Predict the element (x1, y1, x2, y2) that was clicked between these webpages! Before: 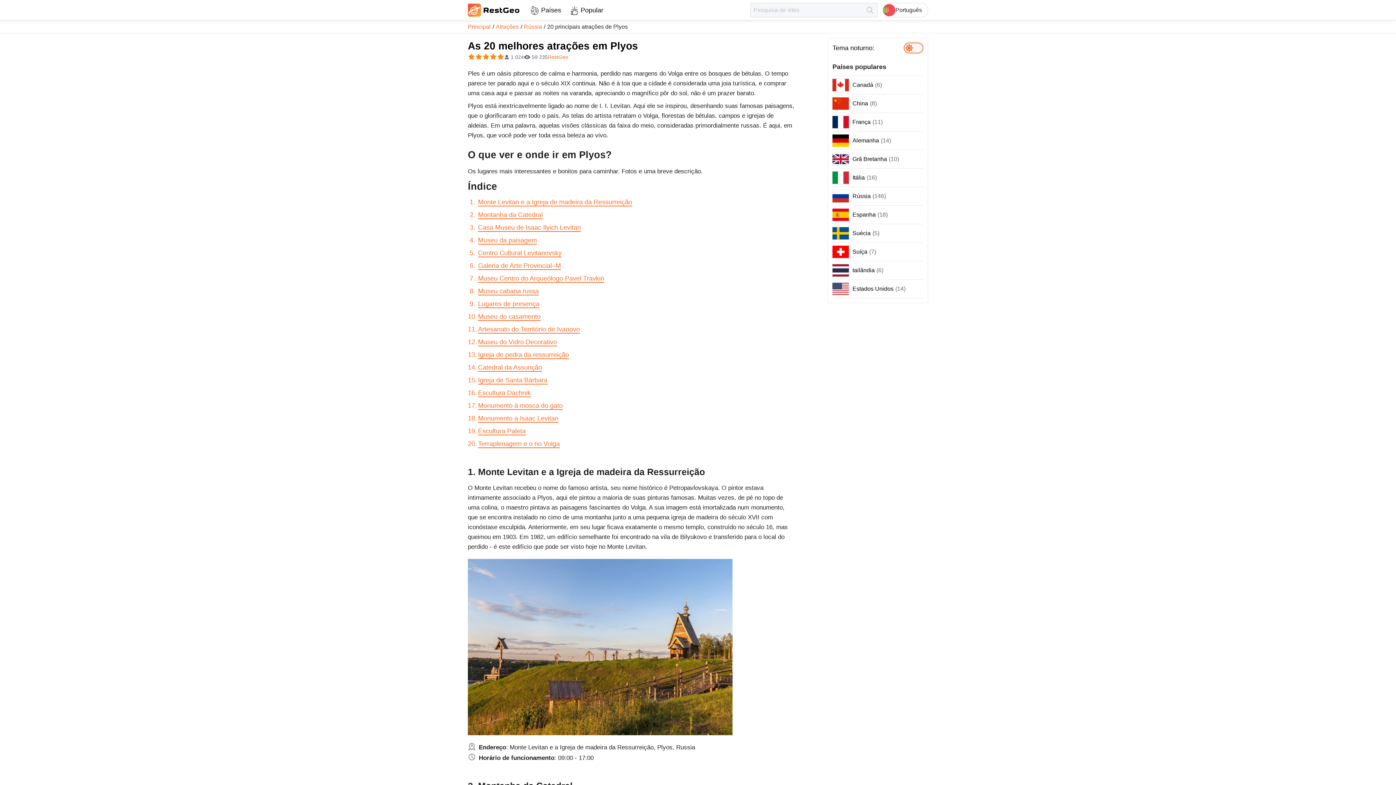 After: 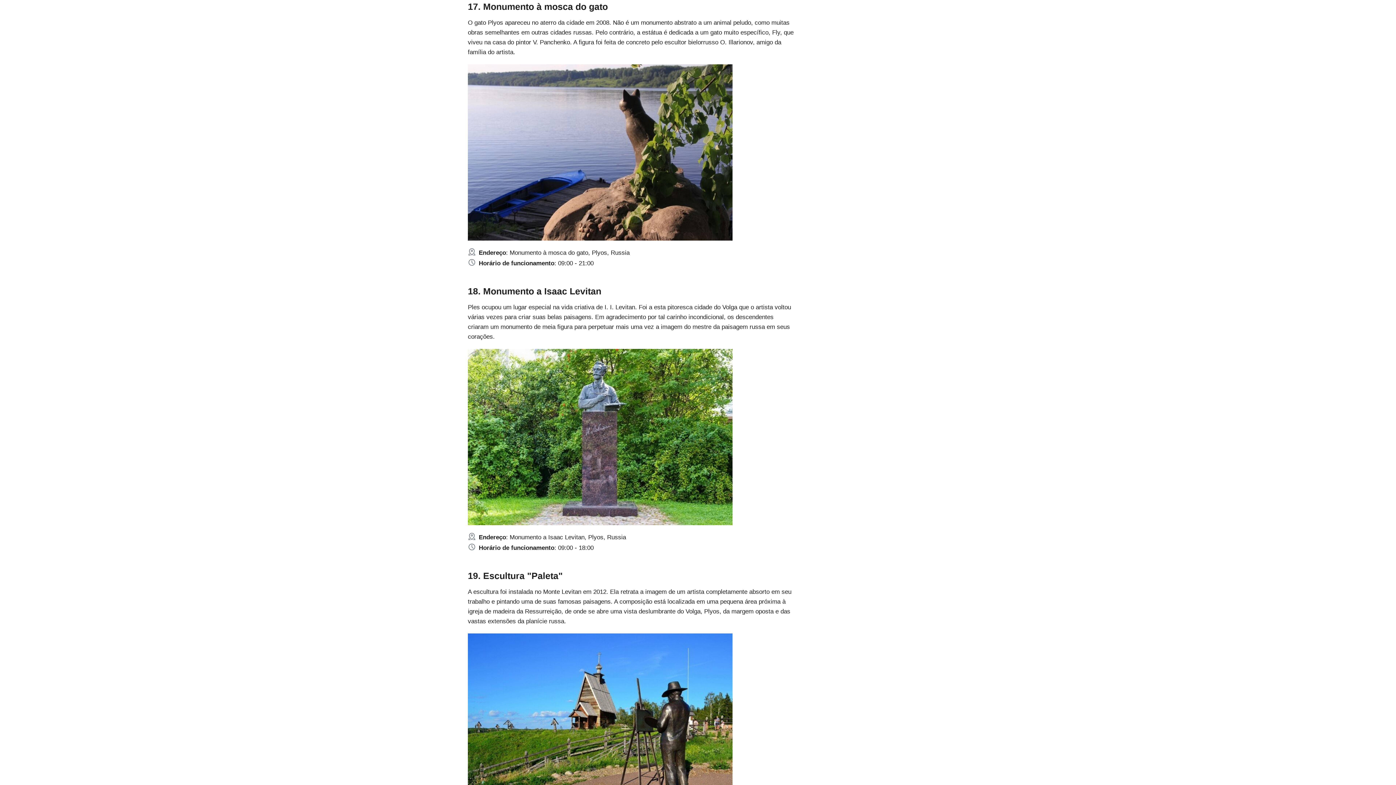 Action: bbox: (478, 402, 562, 410) label: Monumento à mosca do gato